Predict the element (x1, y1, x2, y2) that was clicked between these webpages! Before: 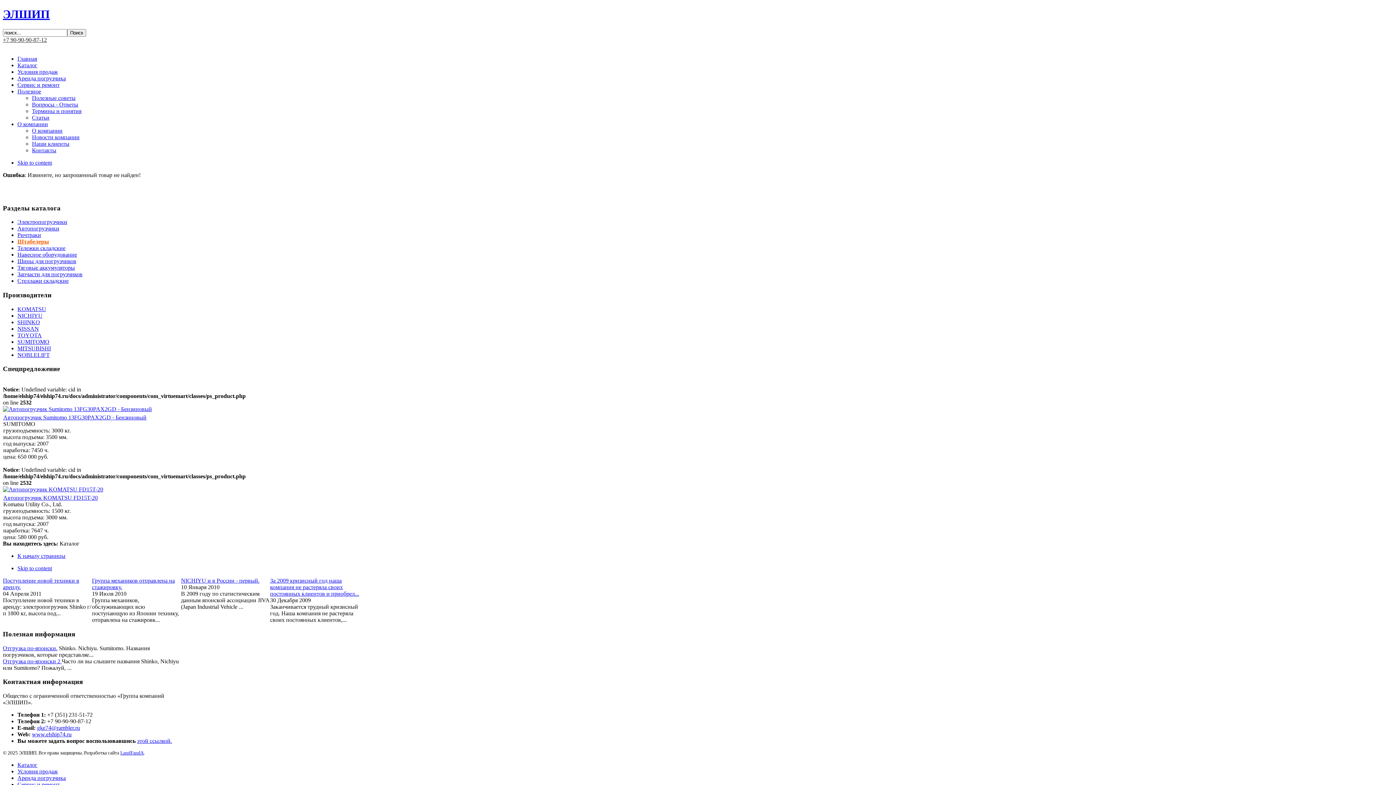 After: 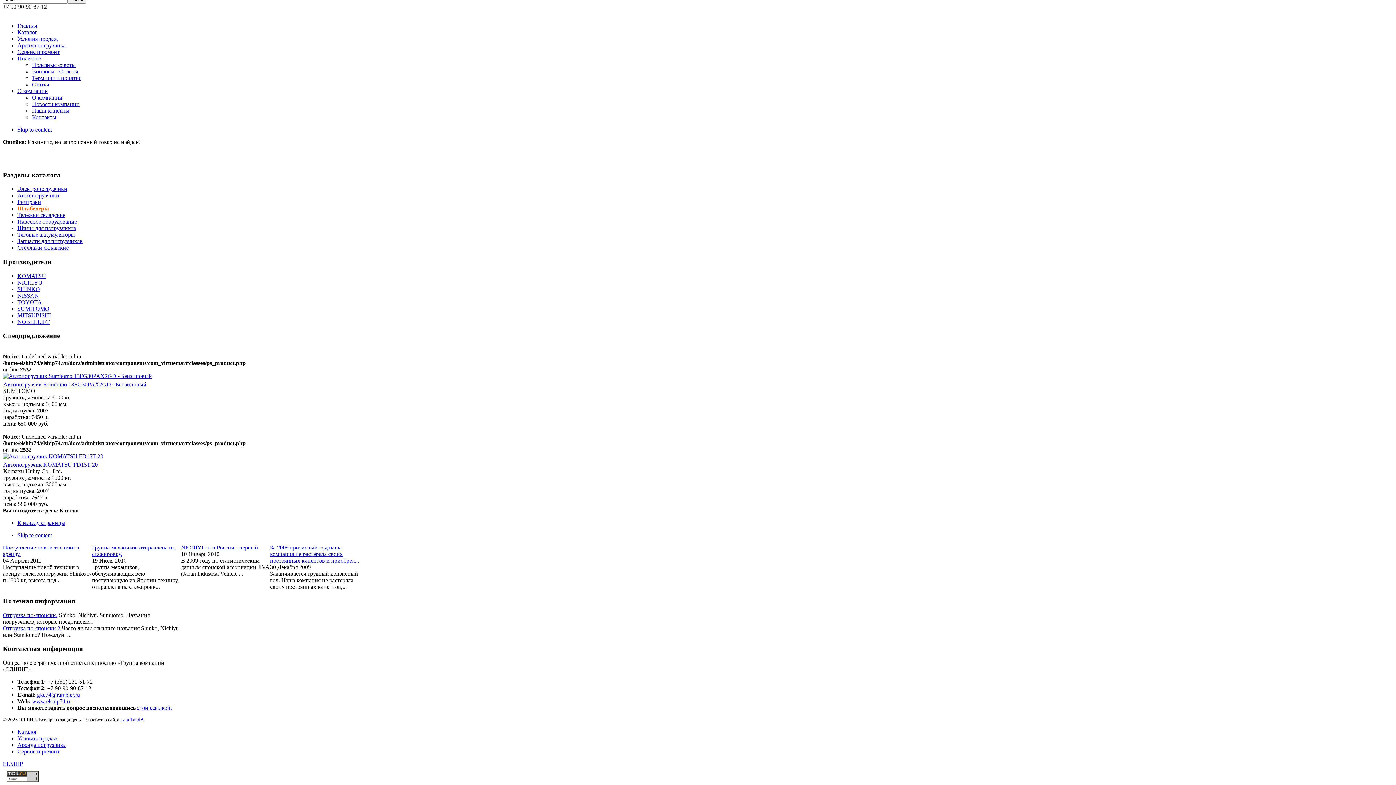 Action: label: Skip to content bbox: (17, 159, 52, 165)